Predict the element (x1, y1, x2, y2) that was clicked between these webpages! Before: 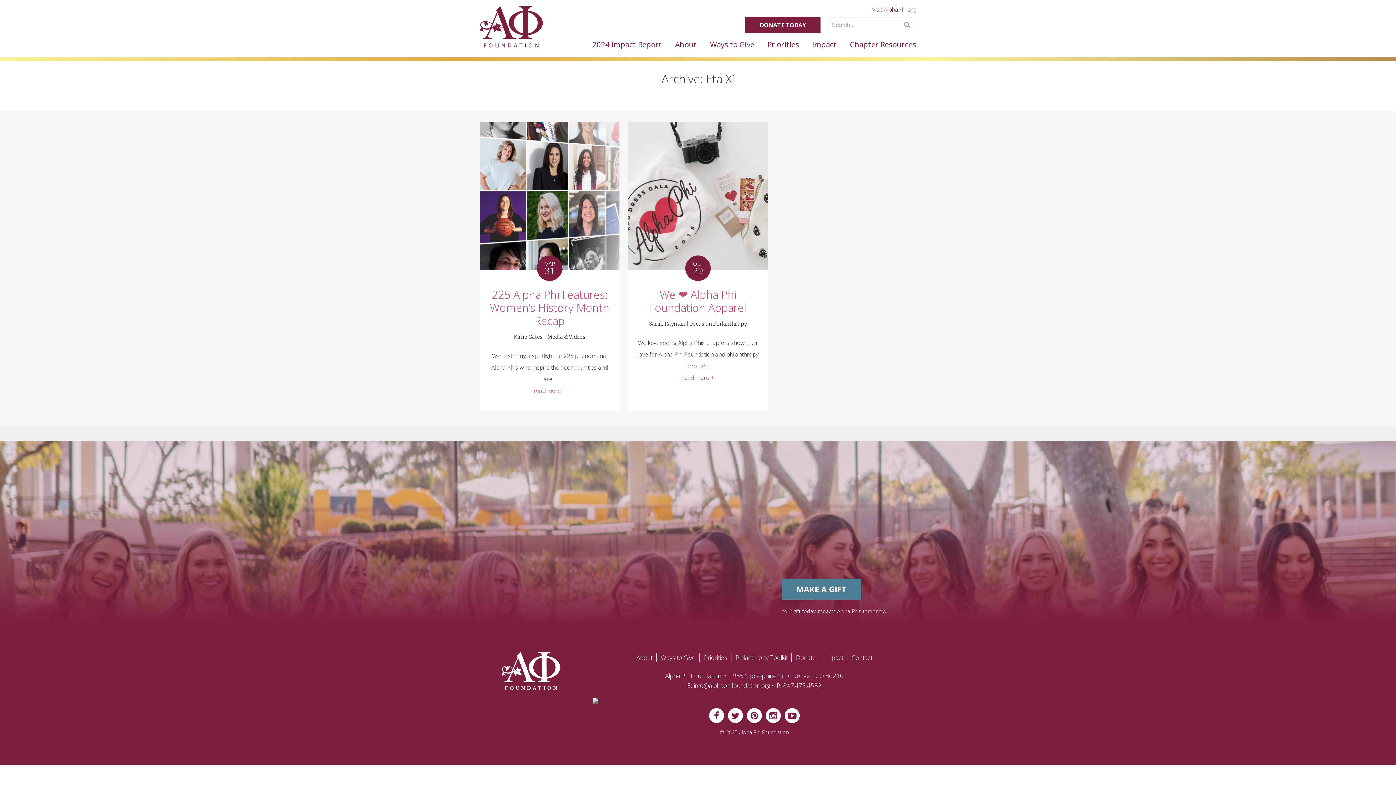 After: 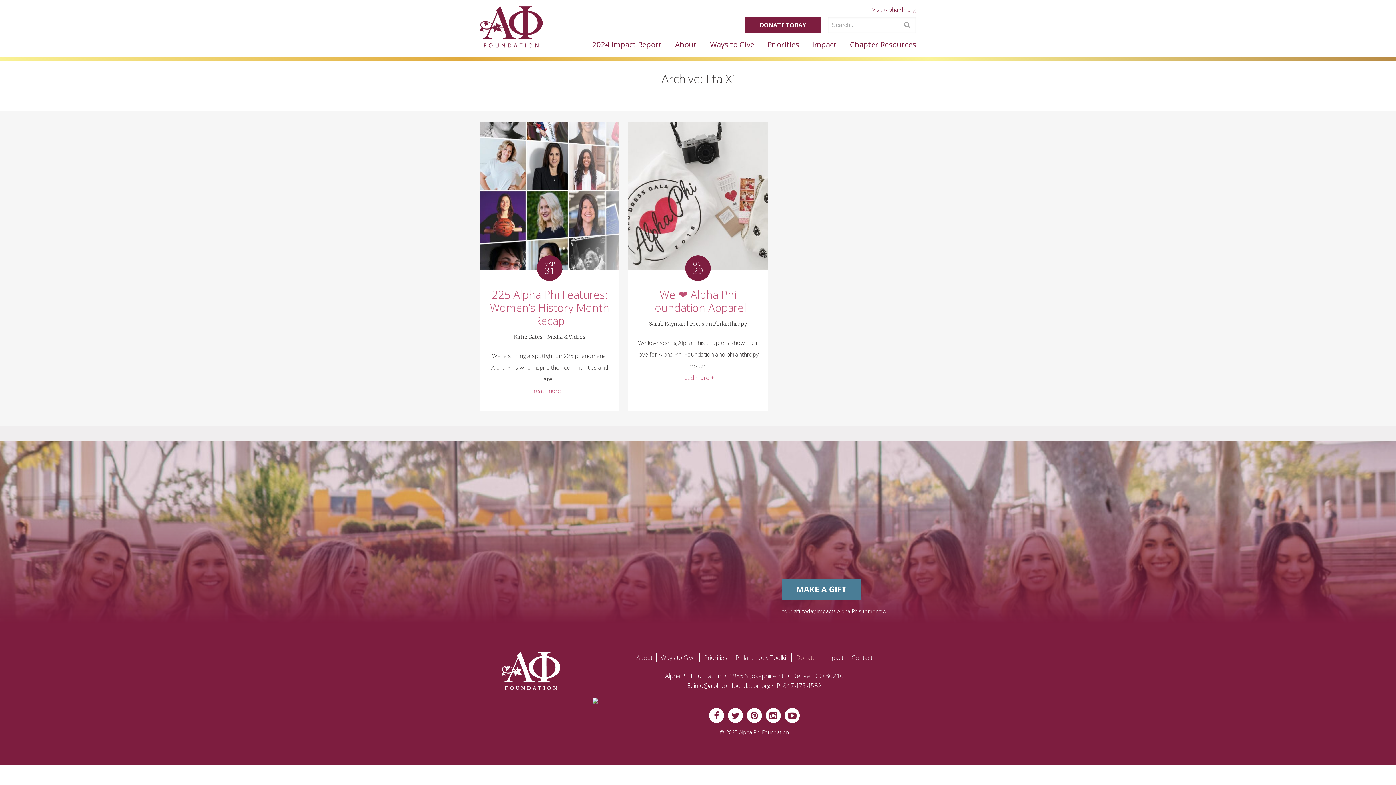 Action: bbox: (796, 653, 820, 662) label: Donate